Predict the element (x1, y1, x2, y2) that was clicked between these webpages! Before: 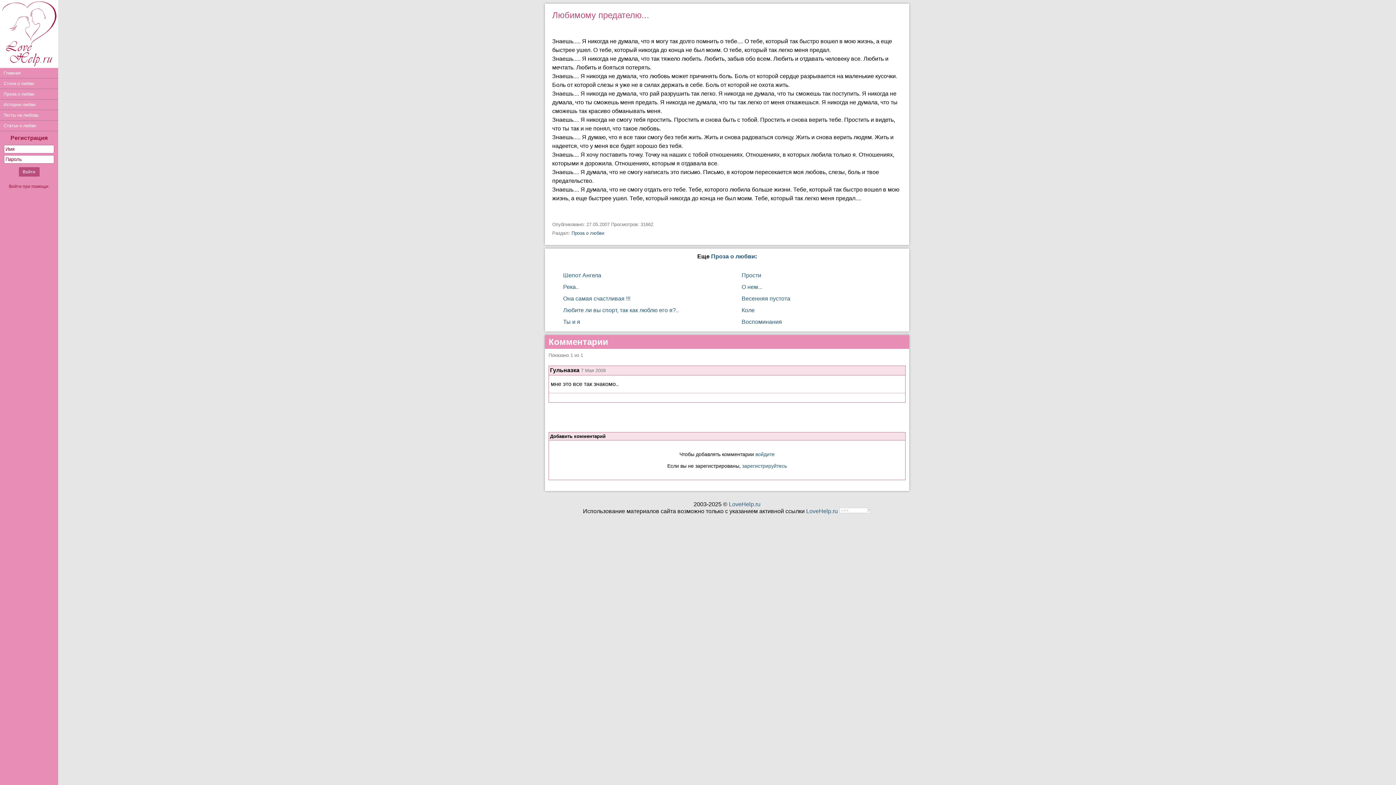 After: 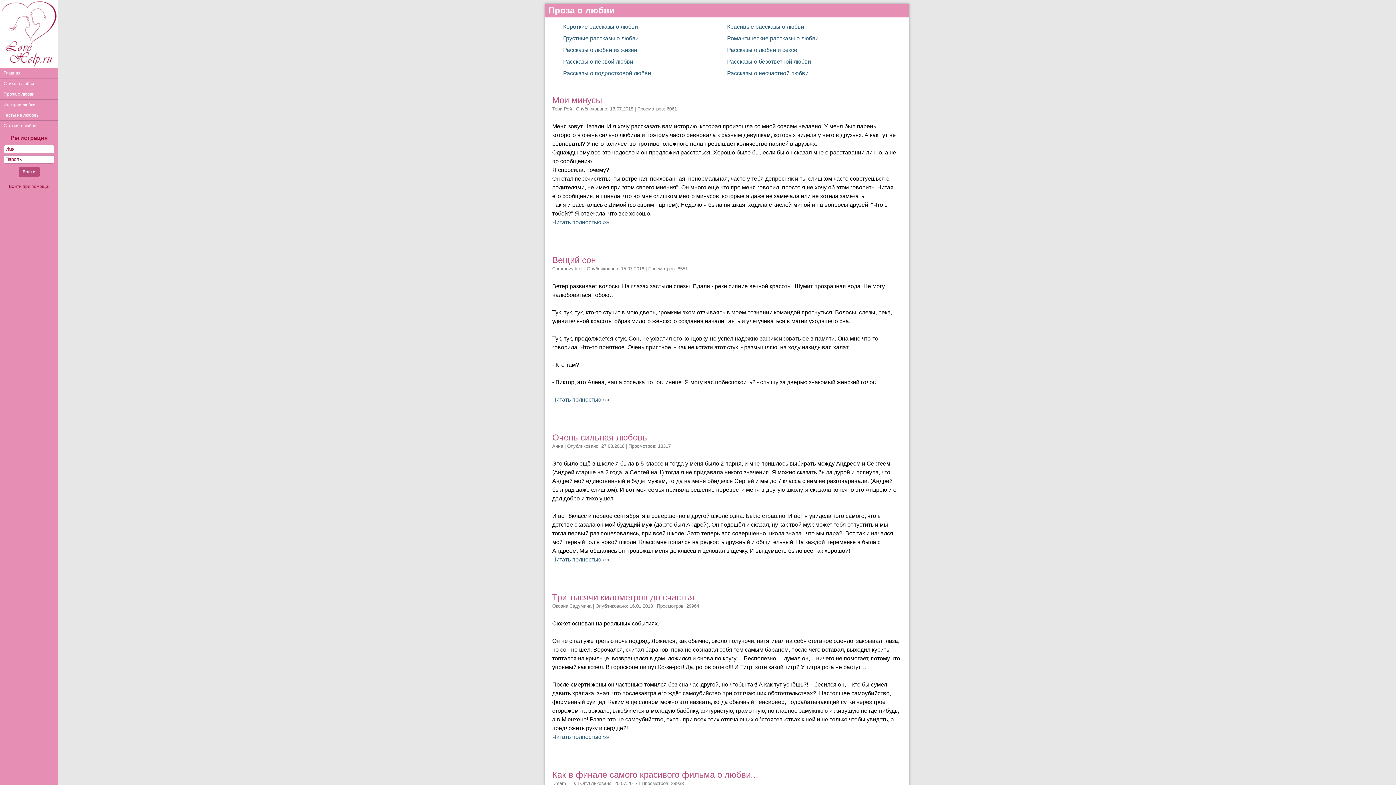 Action: label: Проза о любви bbox: (0, 89, 58, 99)